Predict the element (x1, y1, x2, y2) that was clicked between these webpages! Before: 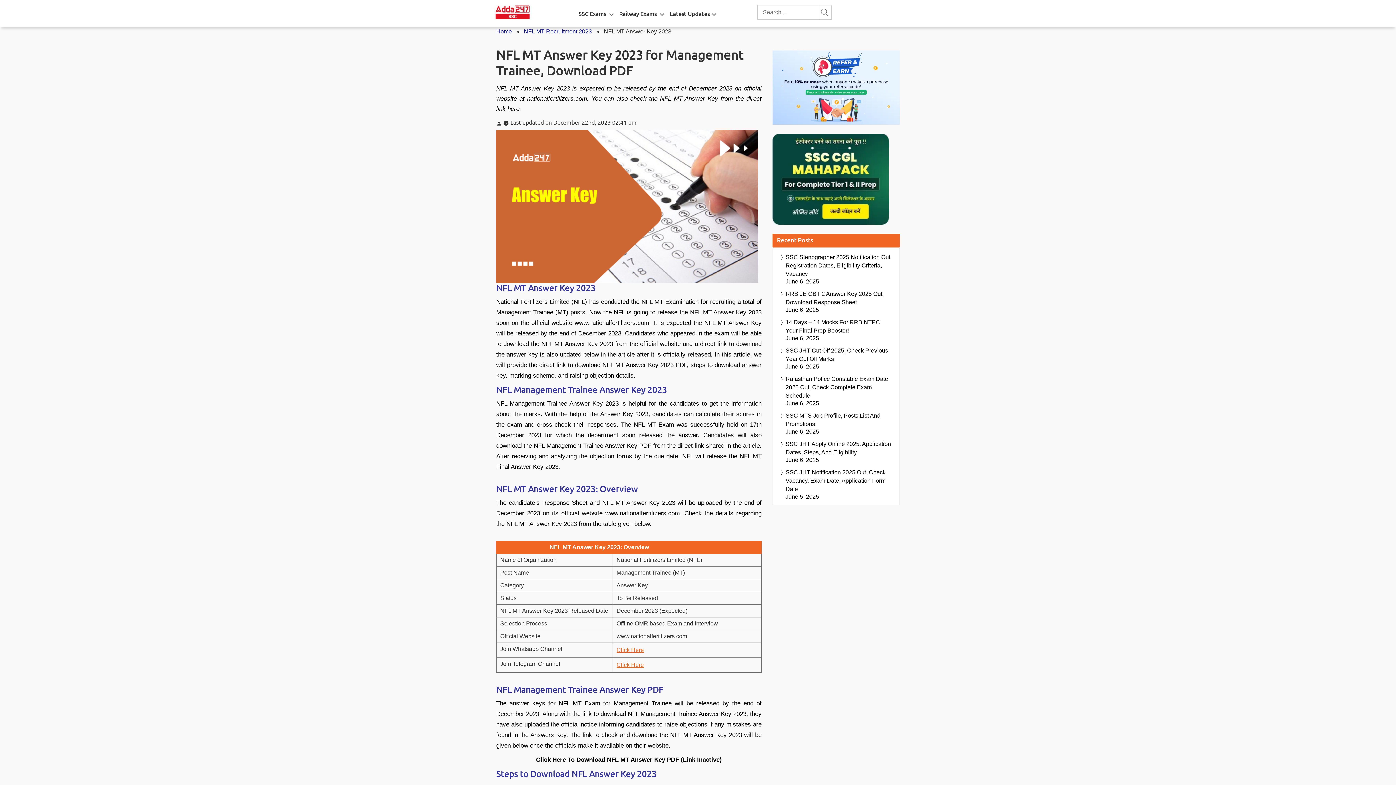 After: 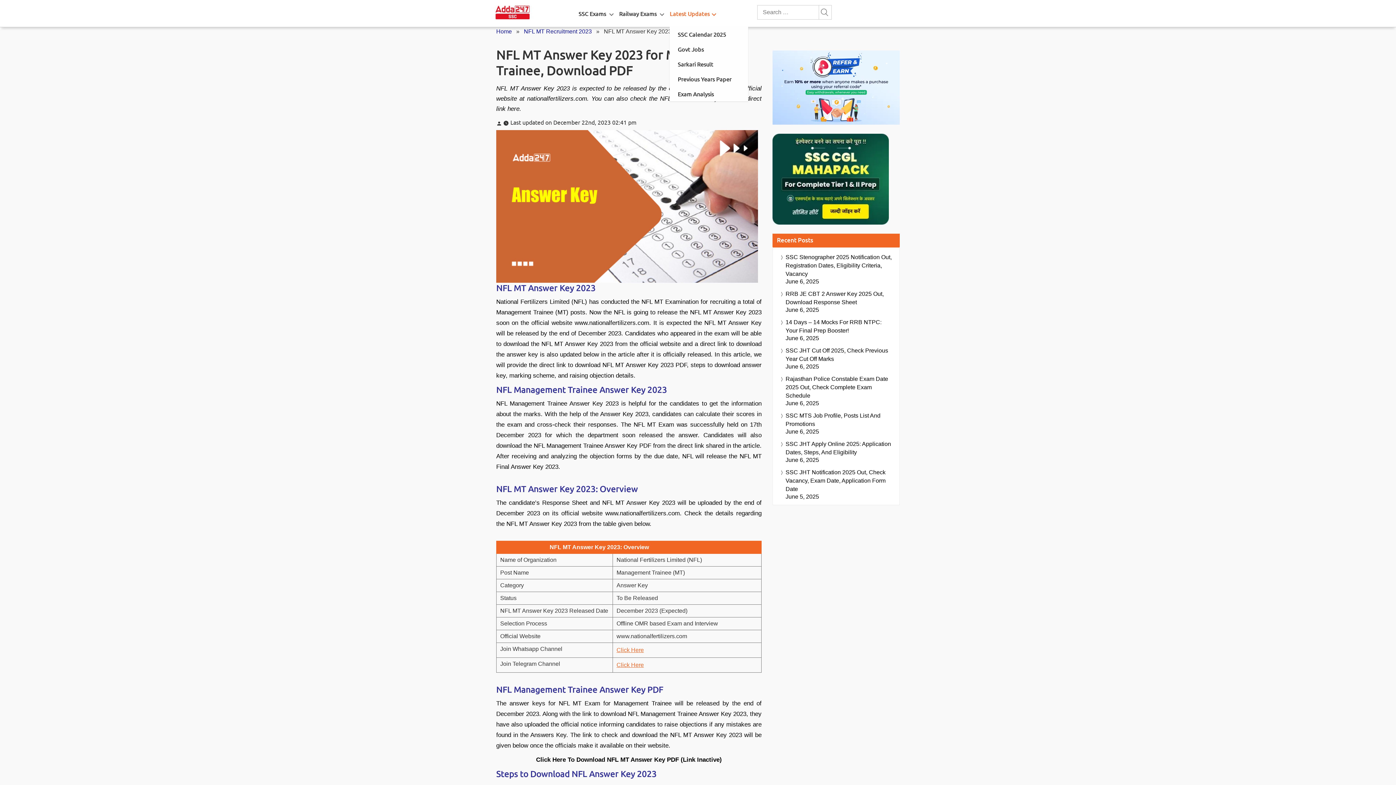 Action: label: menu-btn134722347 bbox: (709, 8, 718, 17)